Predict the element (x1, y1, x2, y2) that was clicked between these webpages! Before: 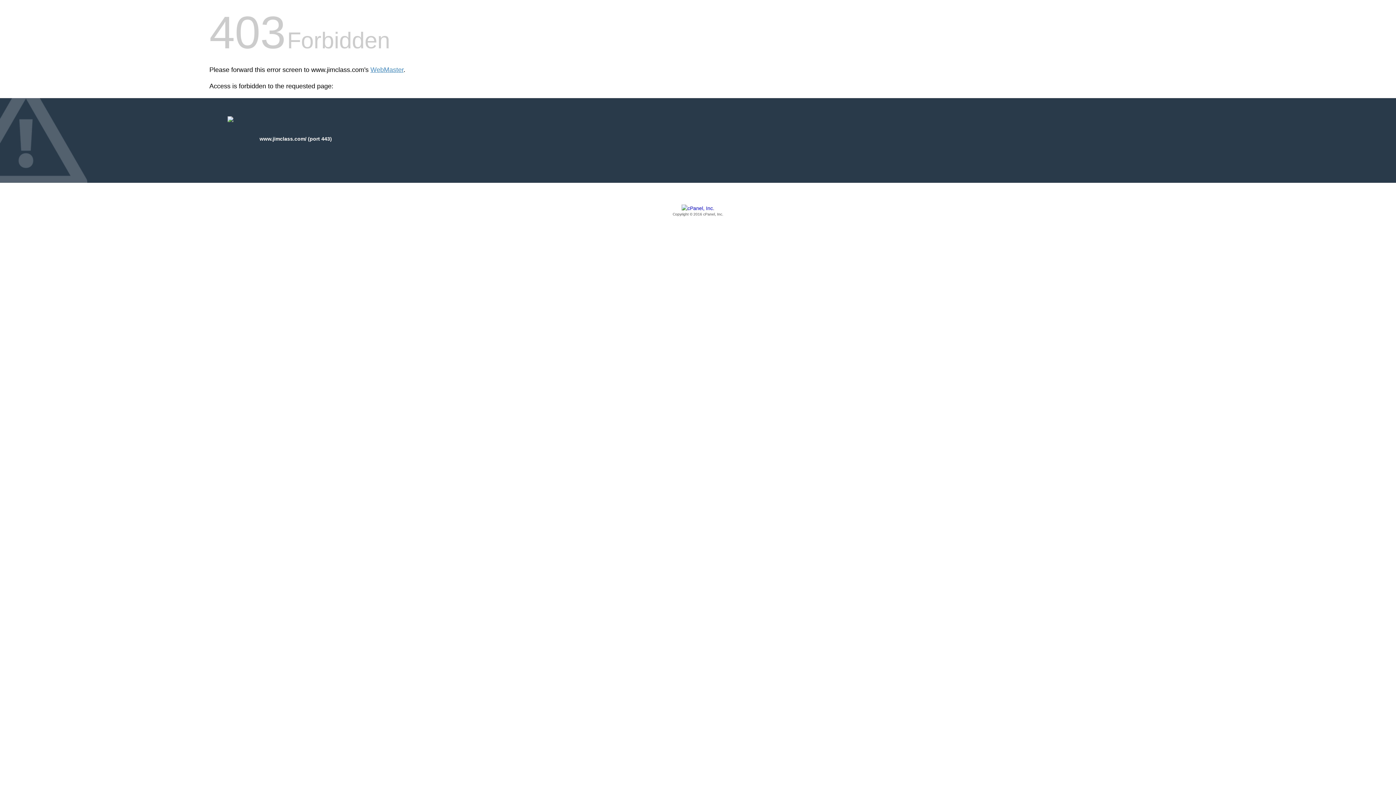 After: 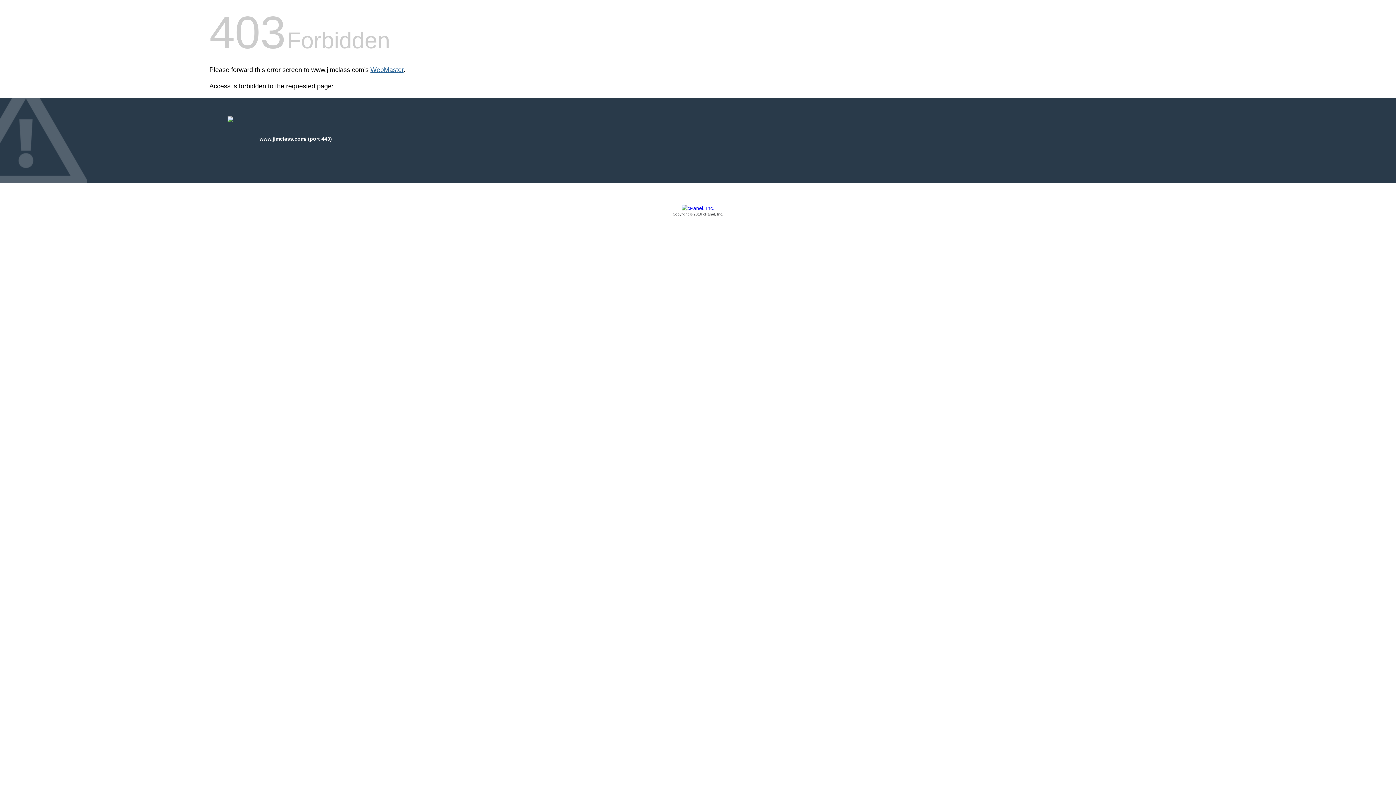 Action: bbox: (370, 66, 403, 73) label: WebMaster